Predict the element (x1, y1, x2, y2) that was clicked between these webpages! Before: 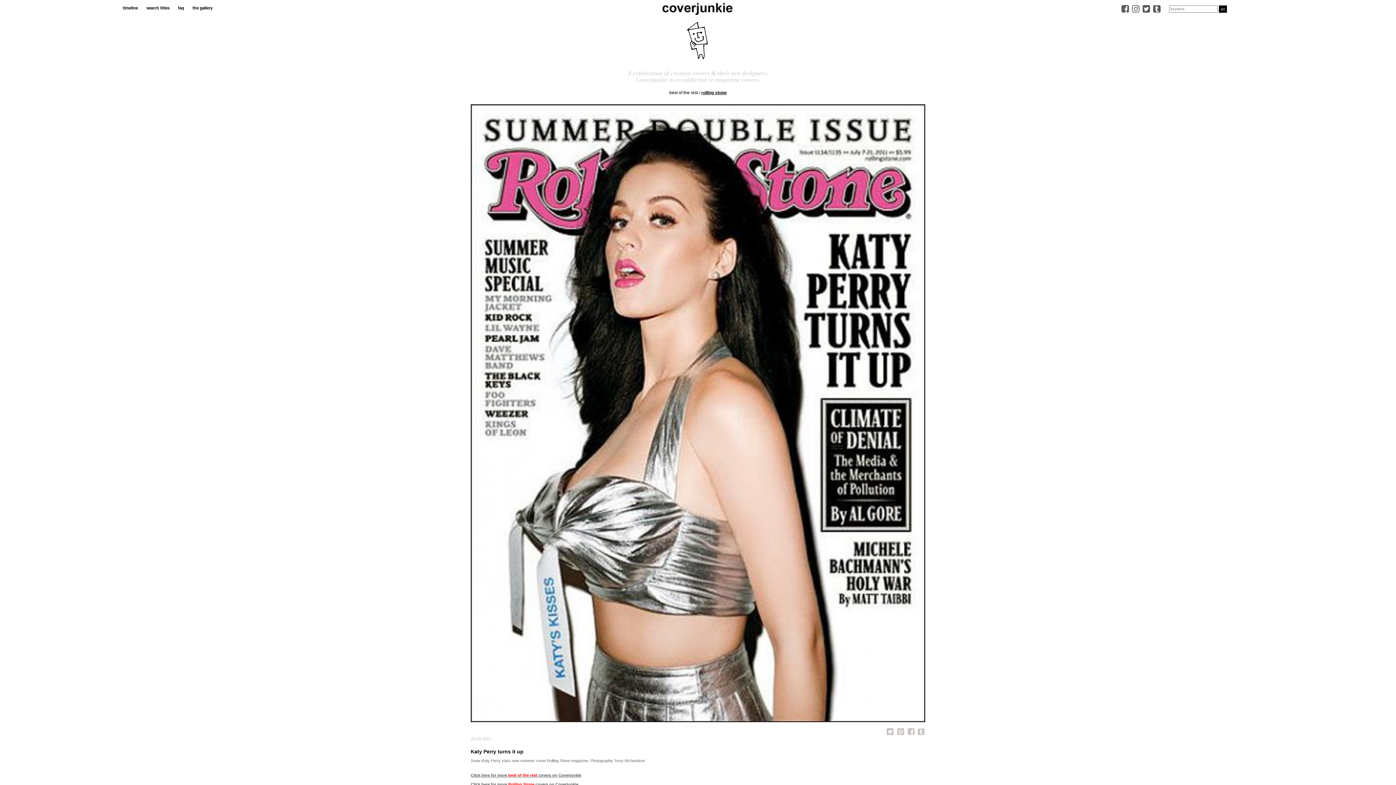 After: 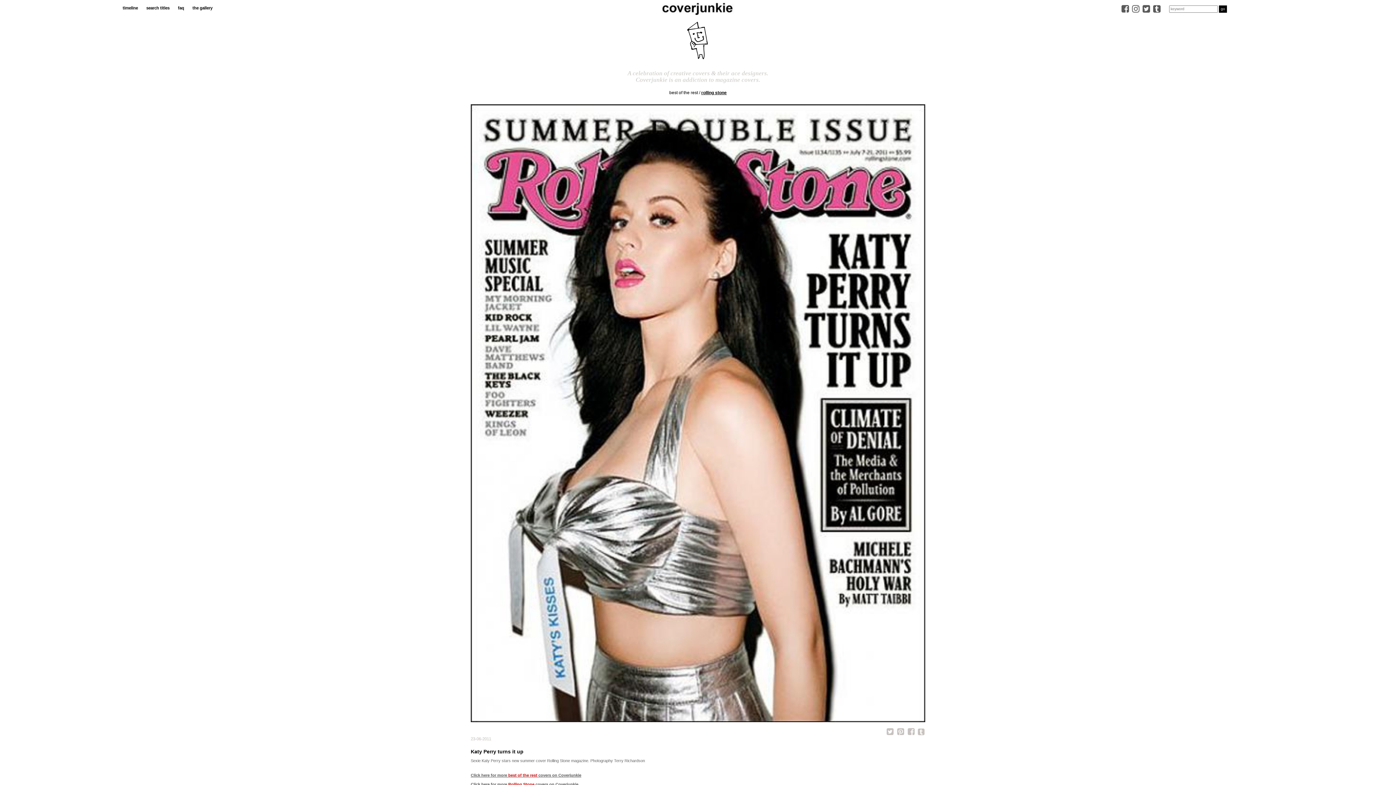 Action: label: Terry Richardson bbox: (614, 758, 645, 763)